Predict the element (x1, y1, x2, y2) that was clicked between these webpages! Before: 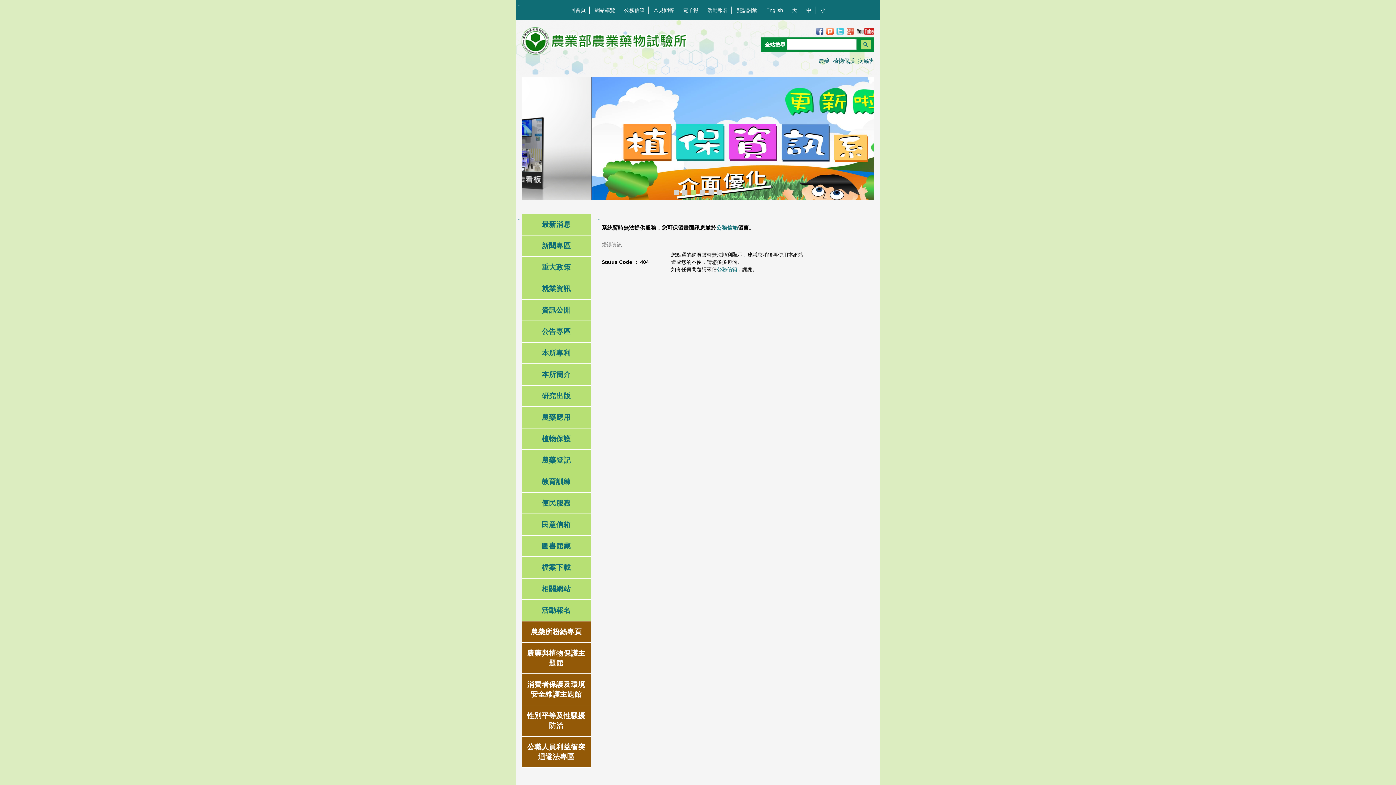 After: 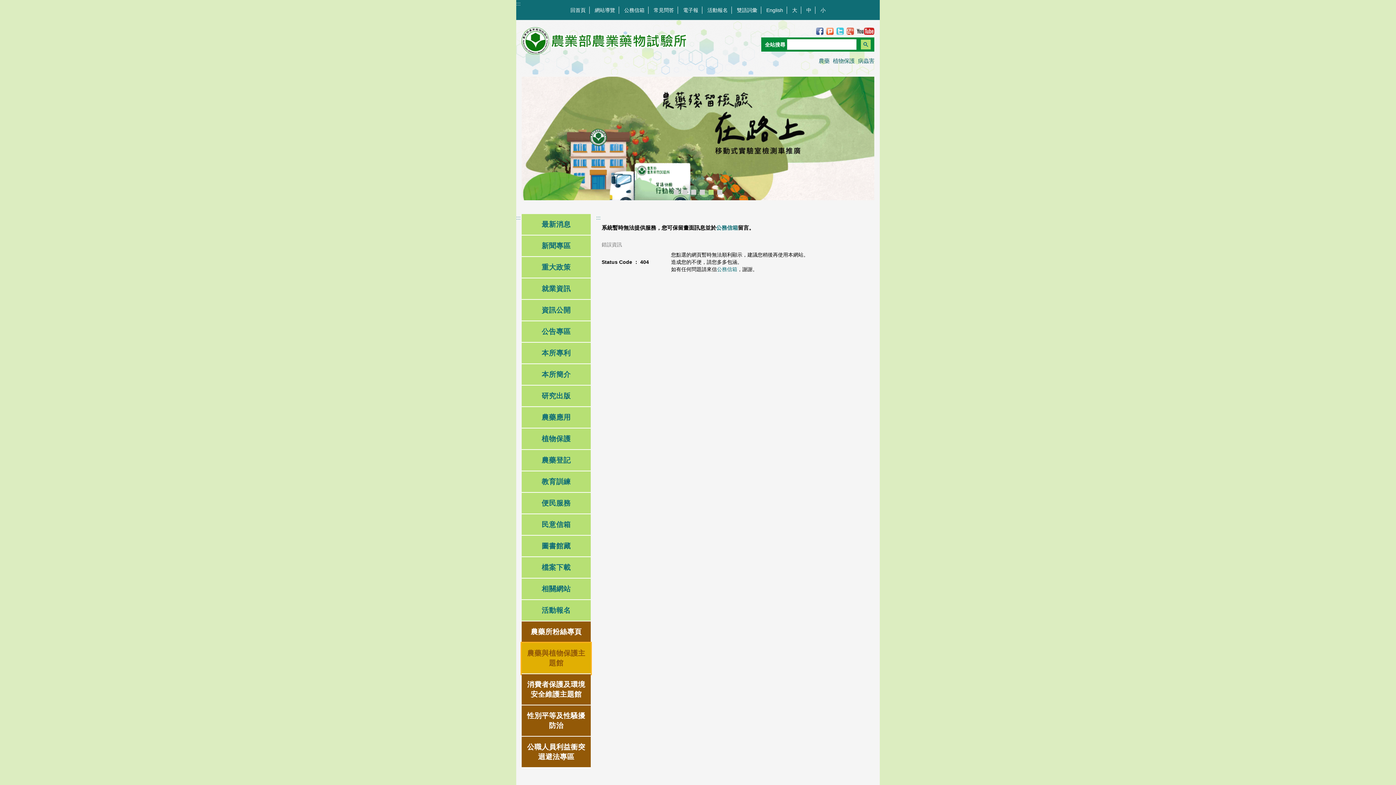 Action: bbox: (521, 643, 590, 674) label: 農藥與植物保護主題館